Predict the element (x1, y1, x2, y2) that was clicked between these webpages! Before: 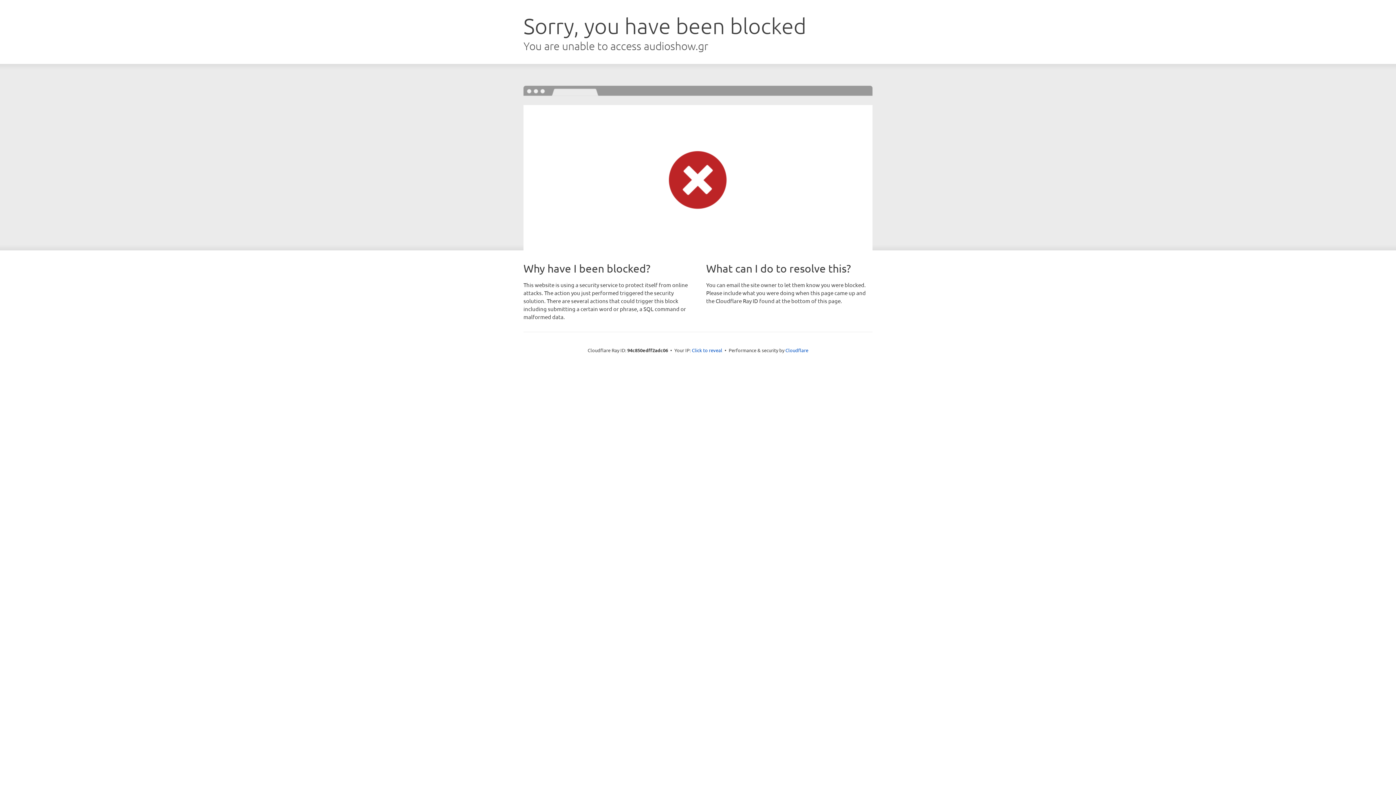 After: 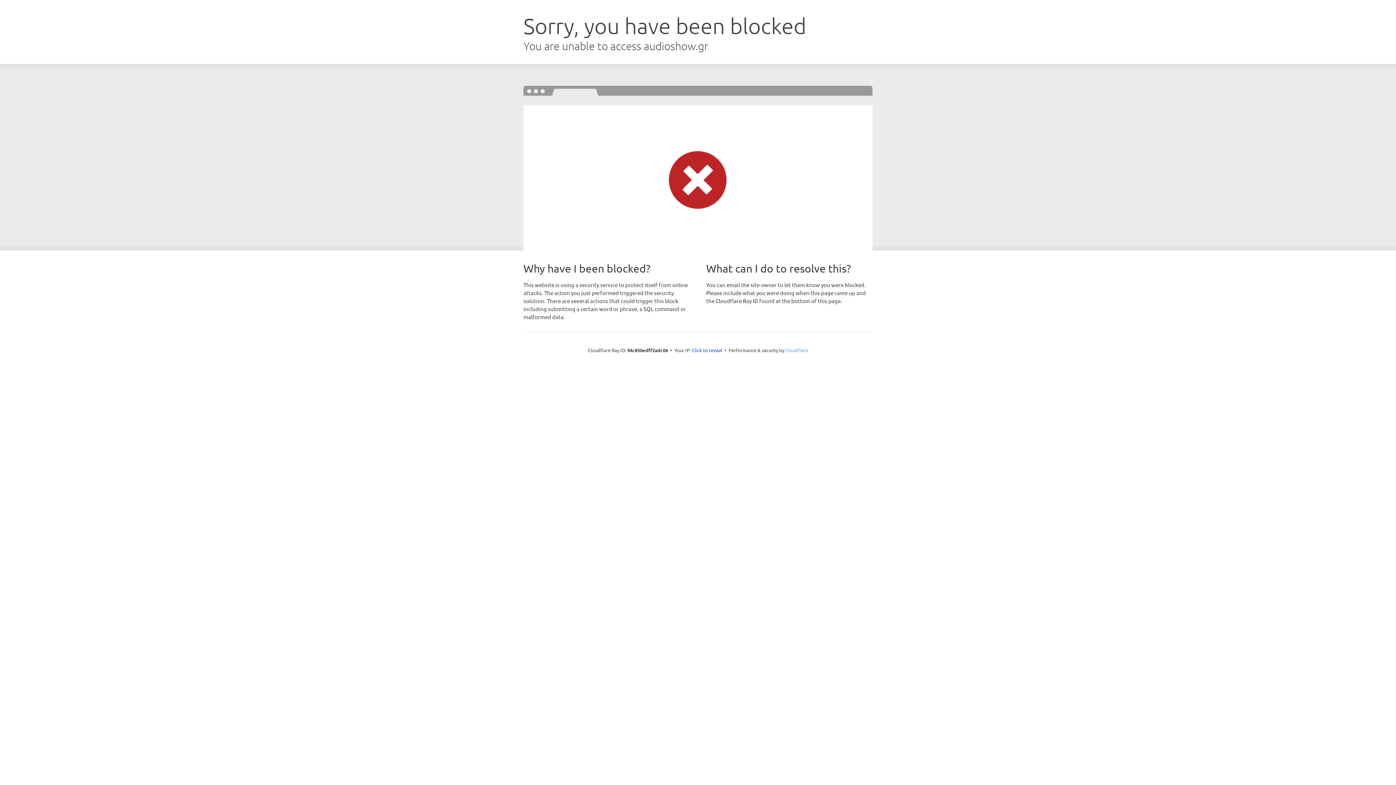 Action: bbox: (785, 347, 808, 353) label: Cloudflare